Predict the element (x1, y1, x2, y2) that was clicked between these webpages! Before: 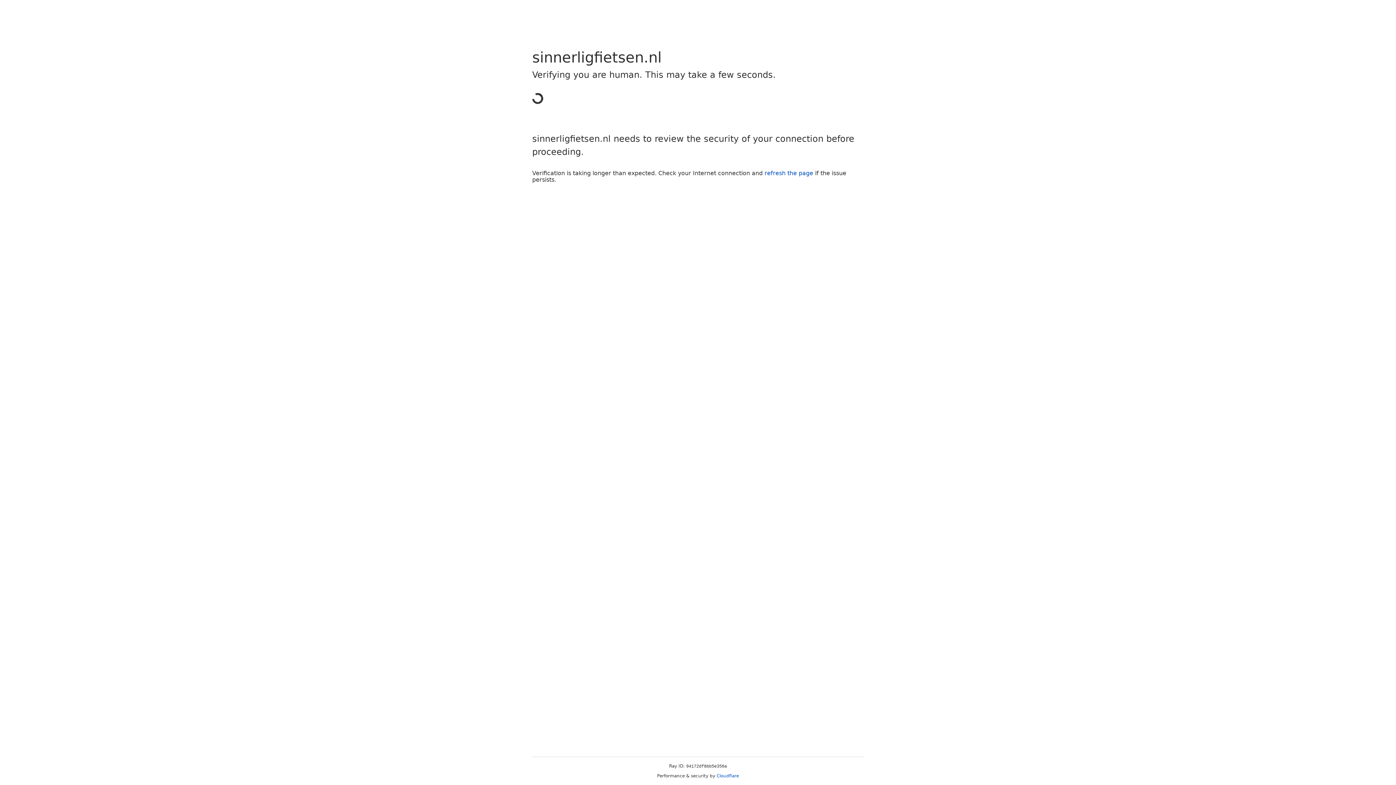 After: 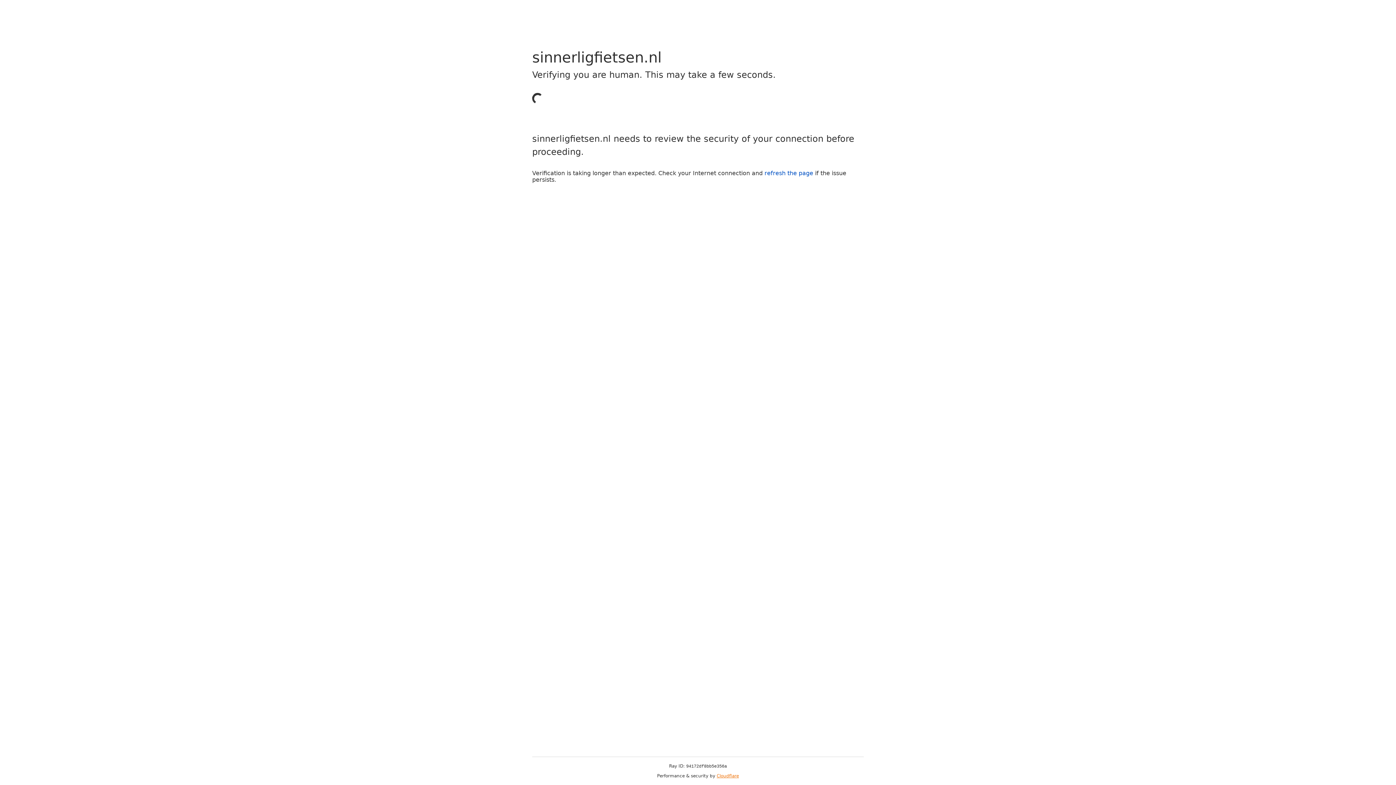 Action: bbox: (716, 773, 739, 778) label: Cloudflare